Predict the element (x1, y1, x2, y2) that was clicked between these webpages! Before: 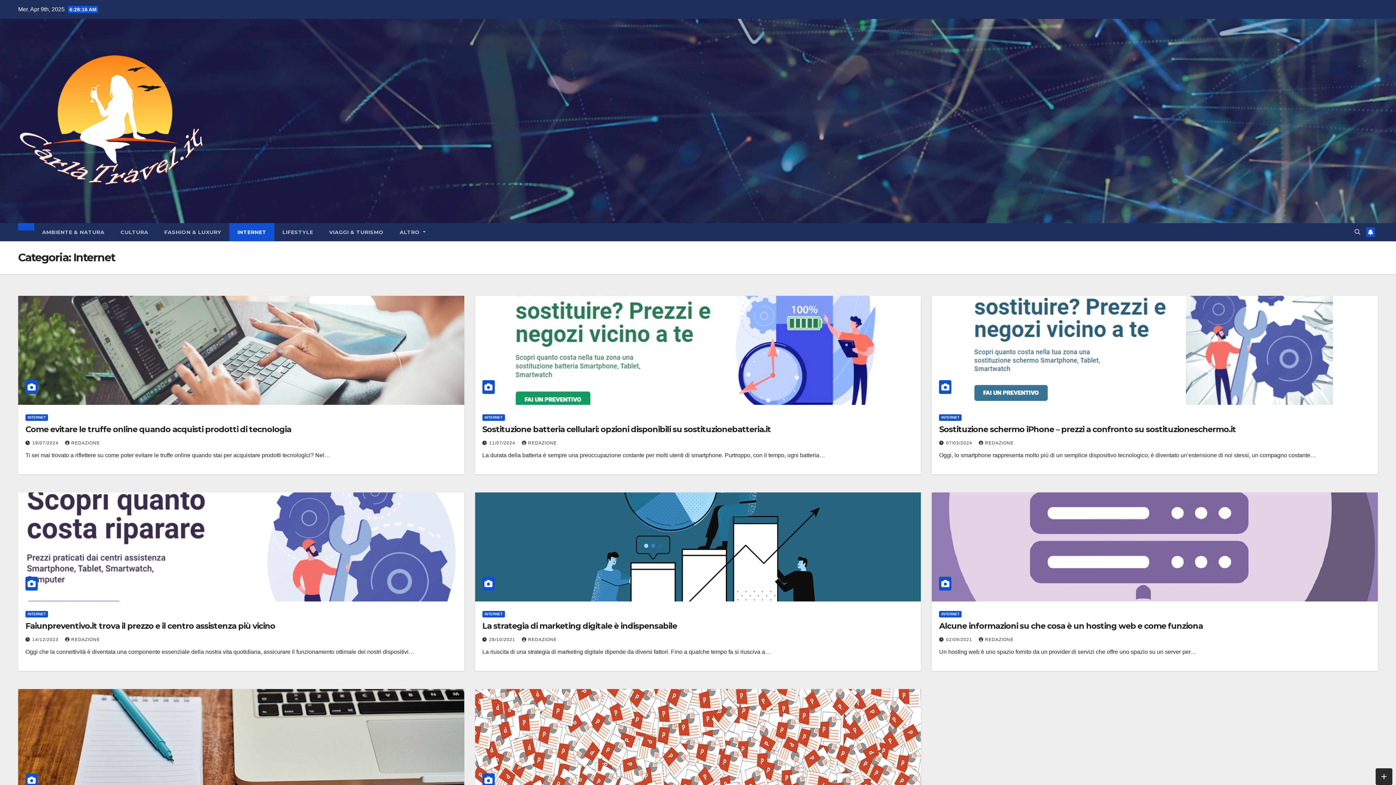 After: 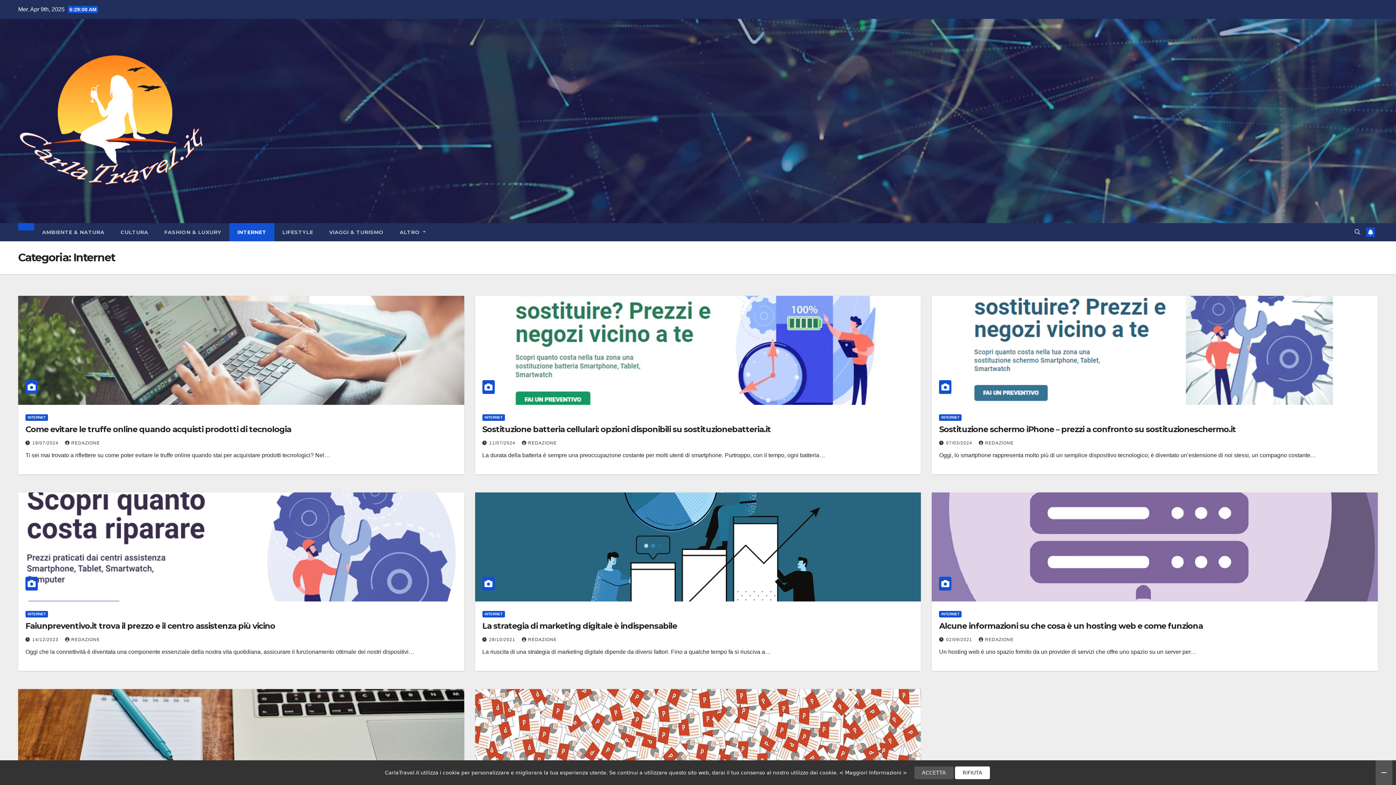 Action: bbox: (1376, 768, 1392, 785)